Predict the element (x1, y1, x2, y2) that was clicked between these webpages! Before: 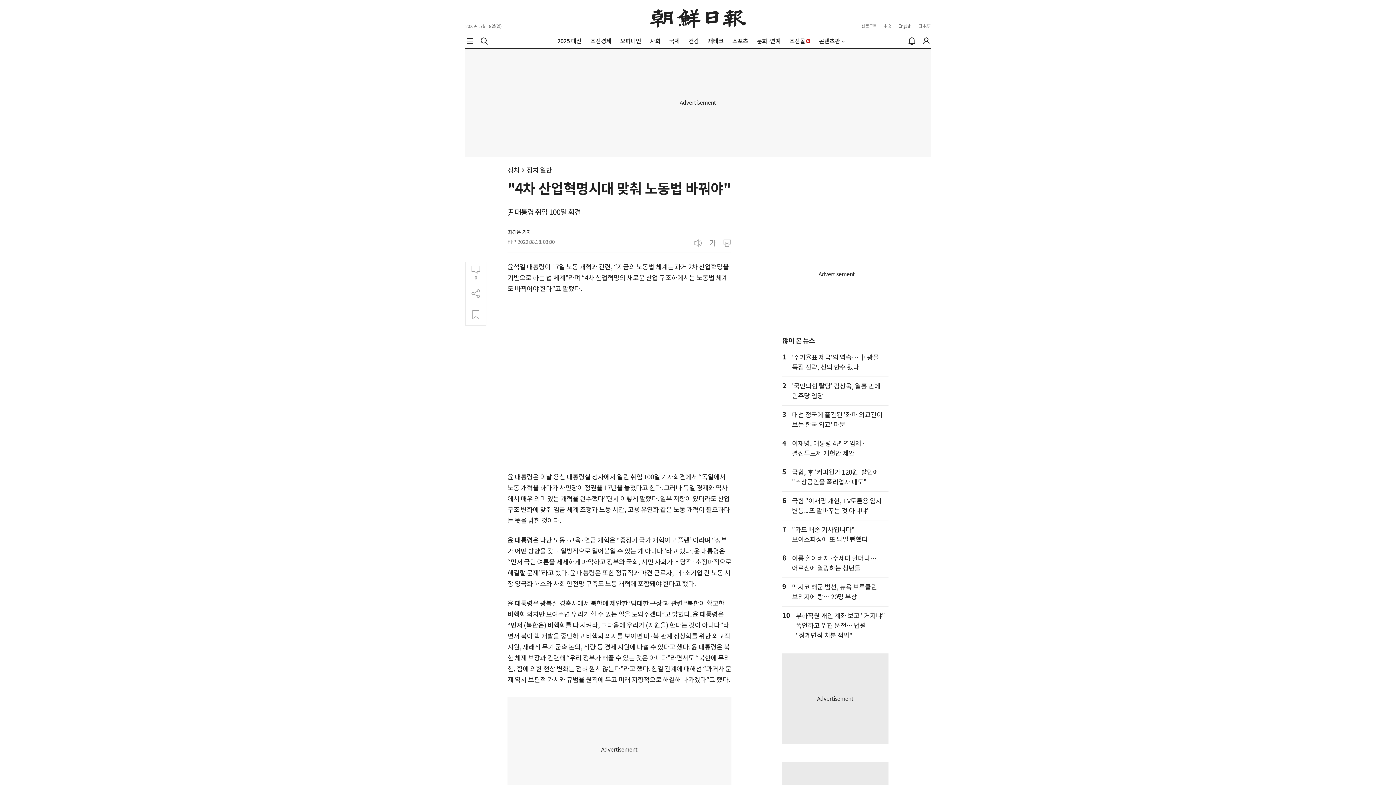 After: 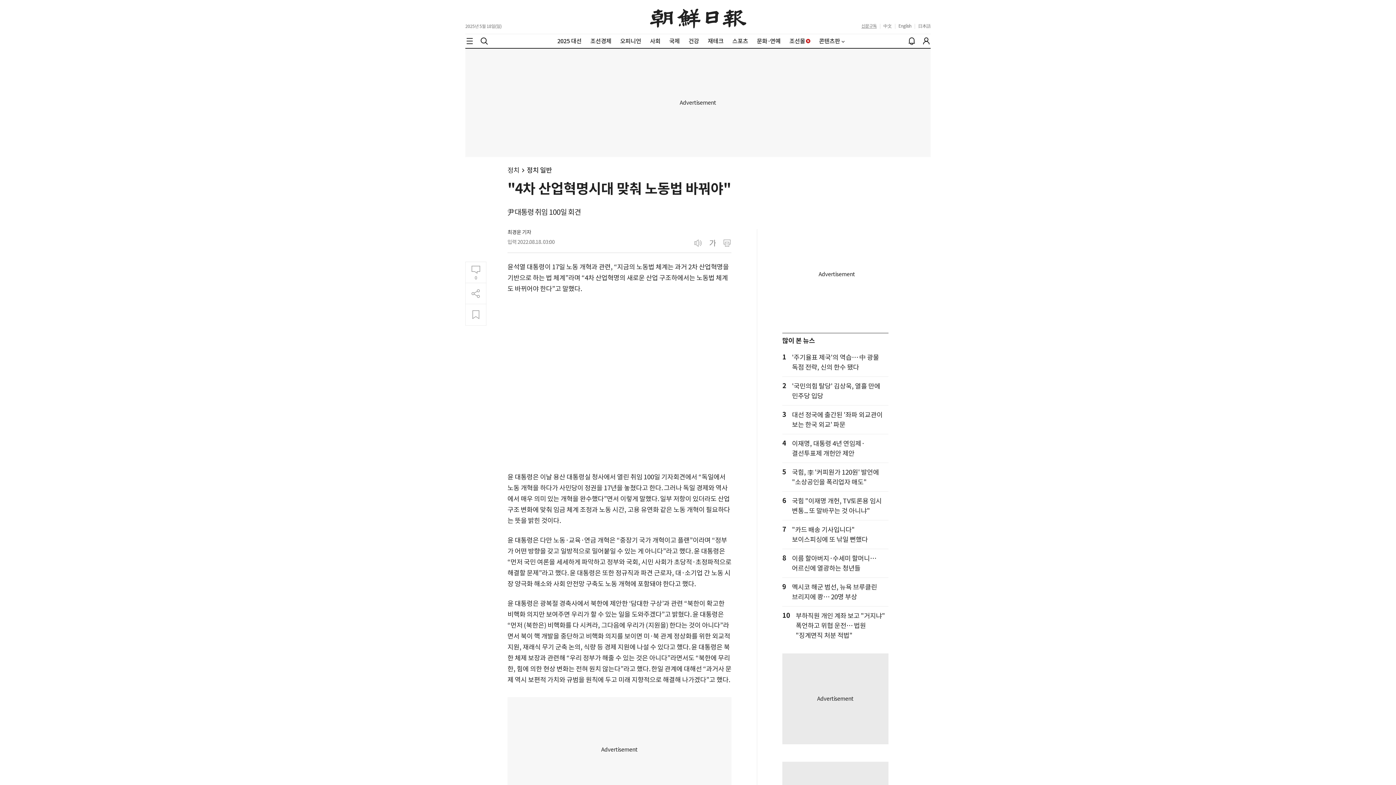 Action: bbox: (861, 23, 876, 28) label: 신문구독